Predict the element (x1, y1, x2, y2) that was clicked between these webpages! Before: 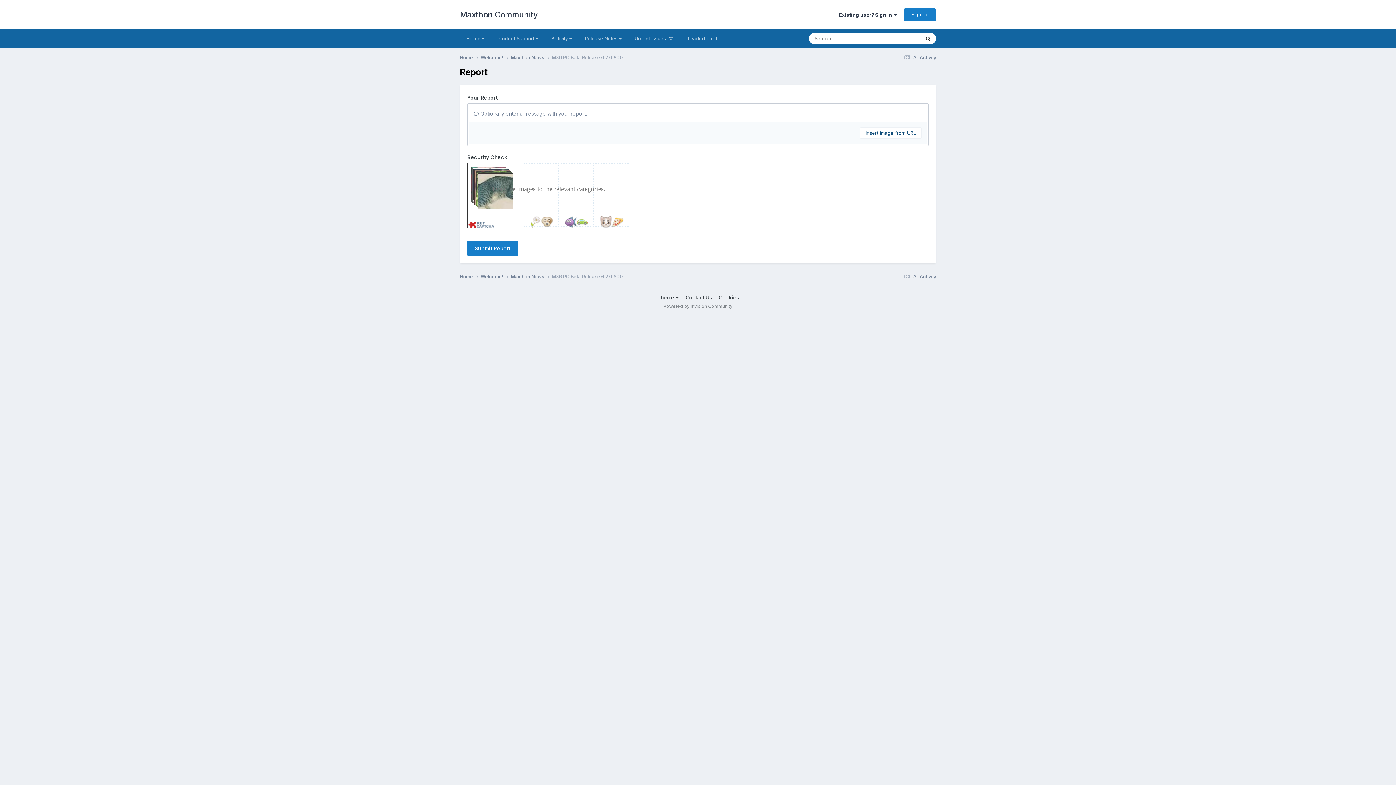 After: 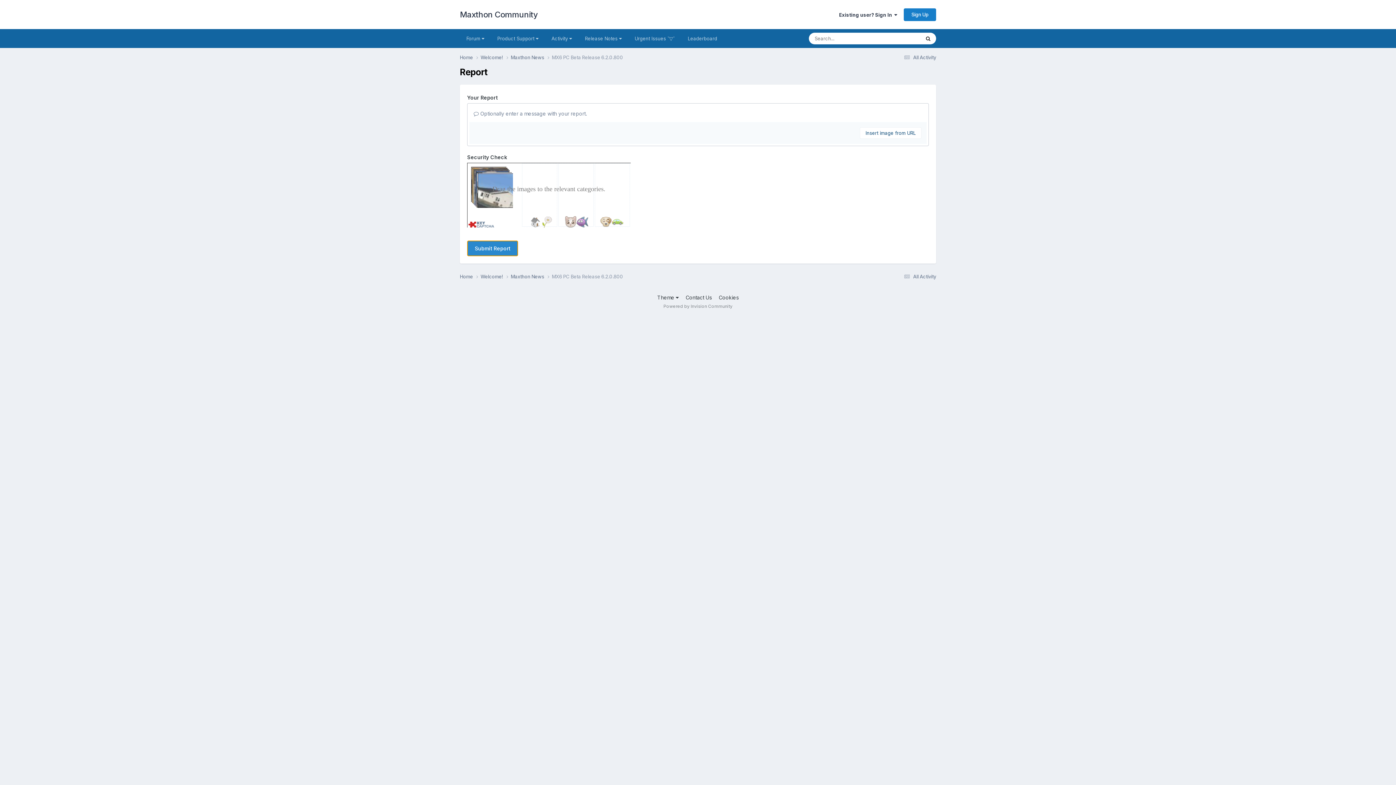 Action: label: Submit Report bbox: (467, 168, 518, 183)